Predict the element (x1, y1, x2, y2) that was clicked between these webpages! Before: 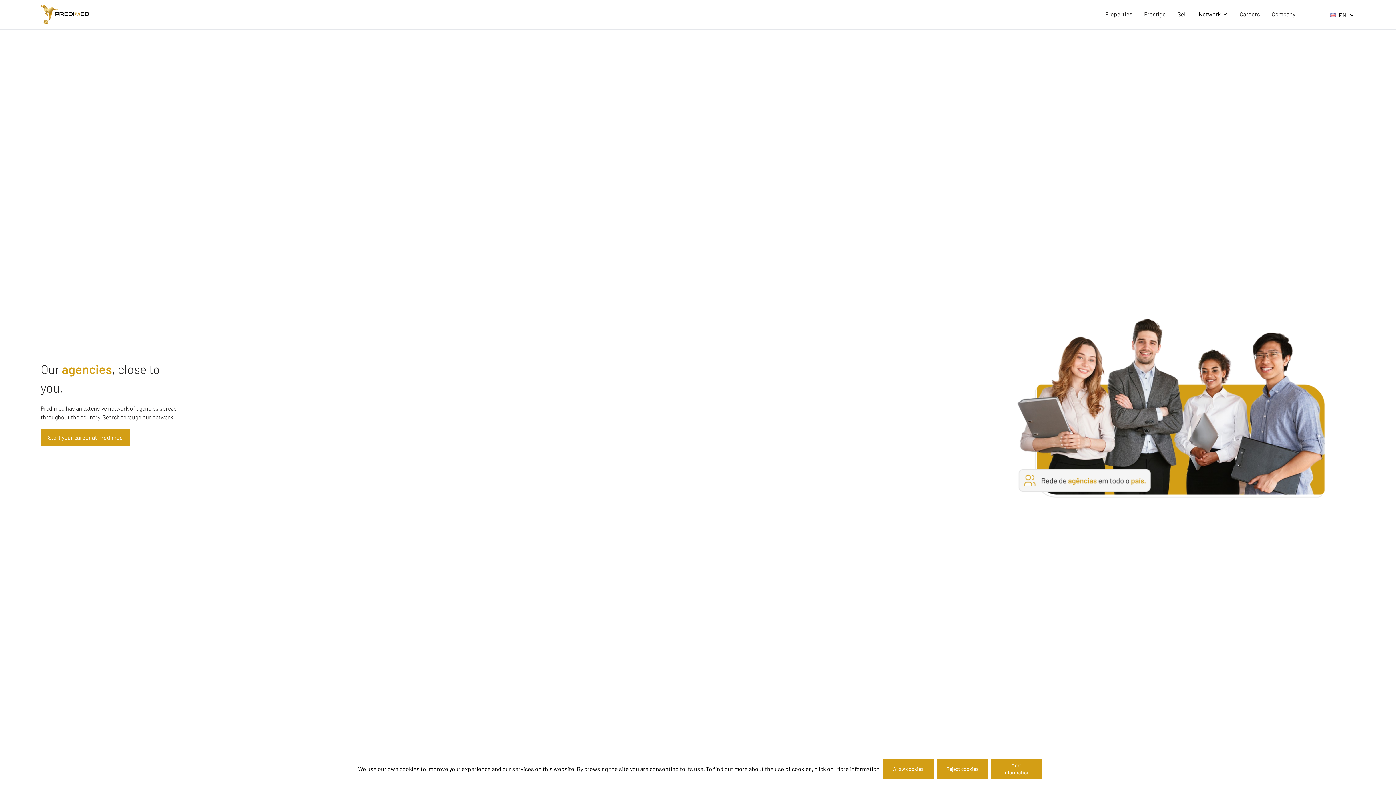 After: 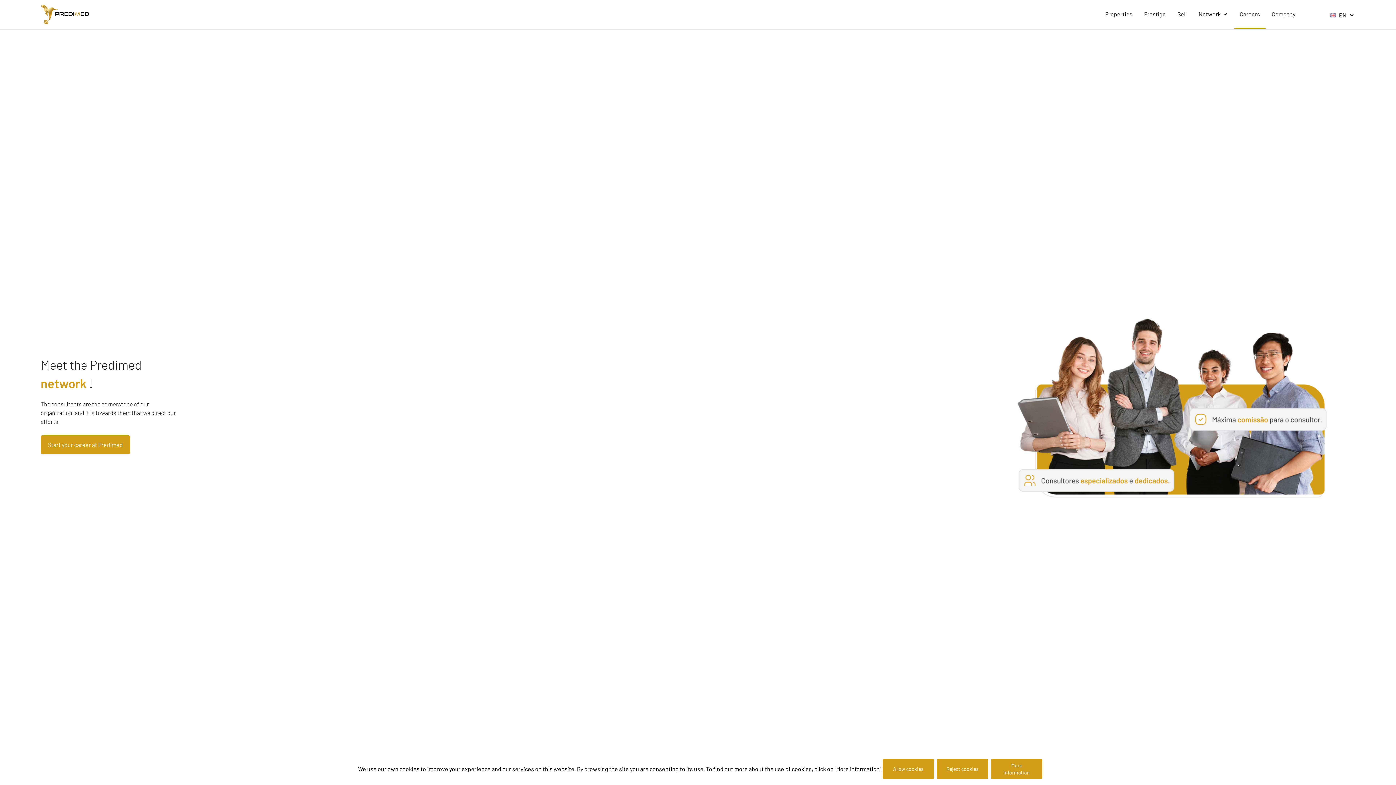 Action: label: Start your career at Predimed bbox: (40, 429, 130, 446)